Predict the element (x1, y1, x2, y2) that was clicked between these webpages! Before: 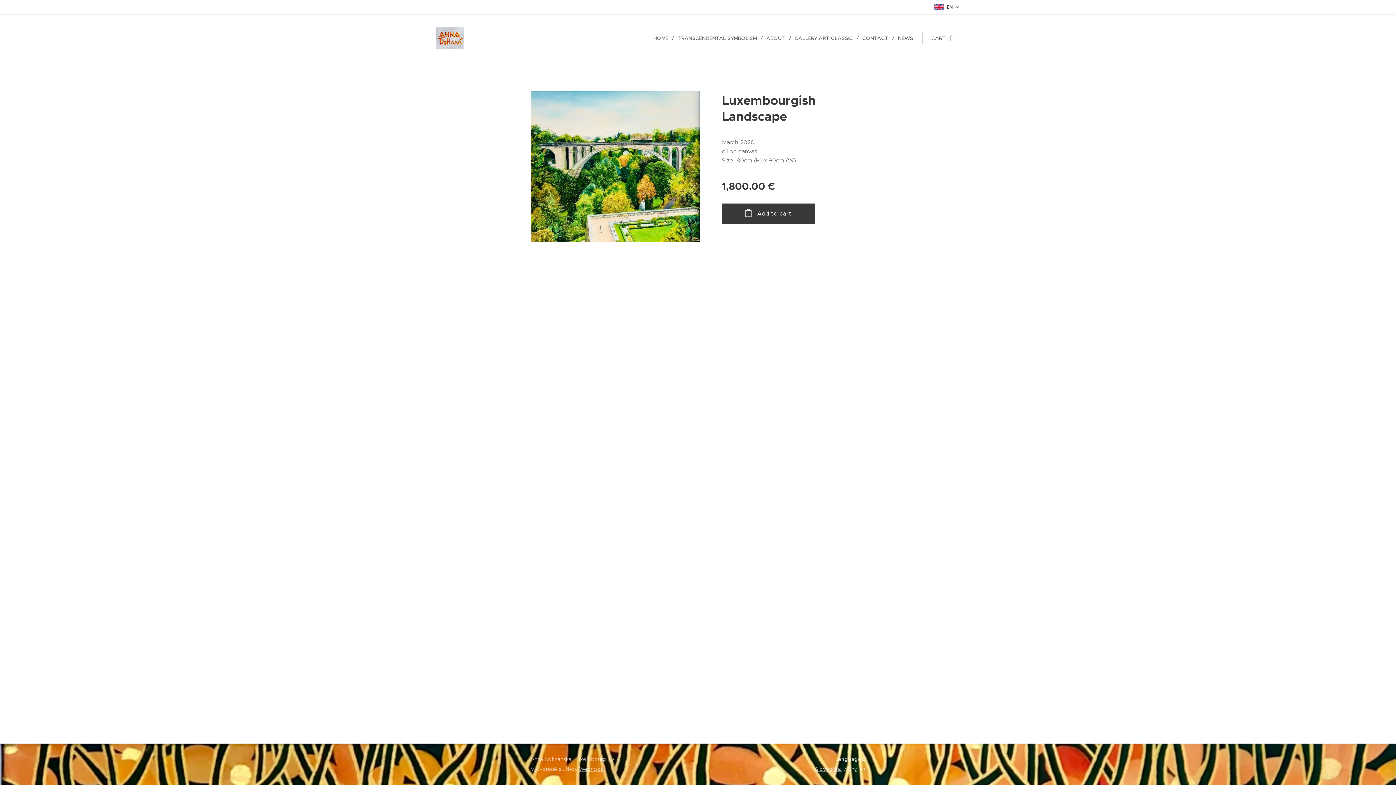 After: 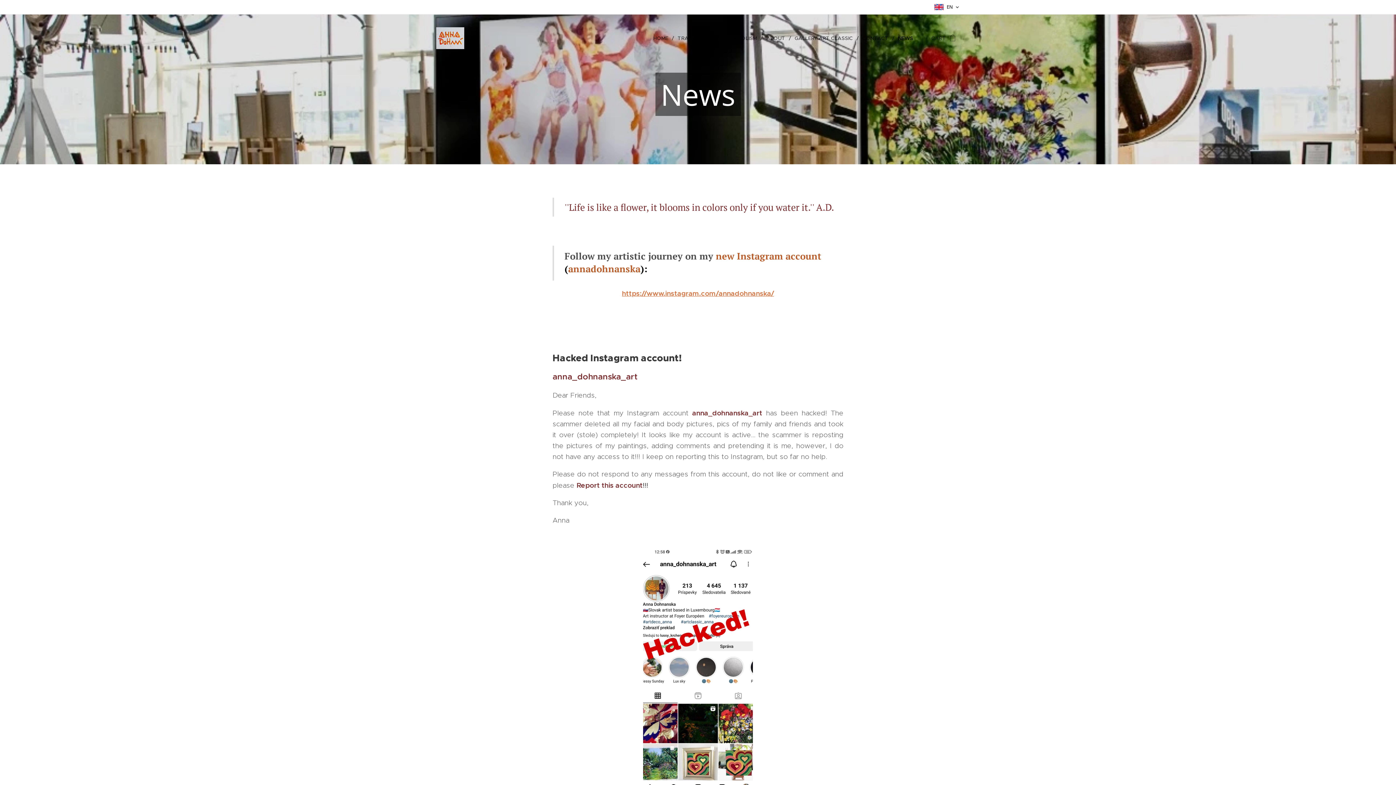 Action: bbox: (894, 29, 913, 47) label: NEWS